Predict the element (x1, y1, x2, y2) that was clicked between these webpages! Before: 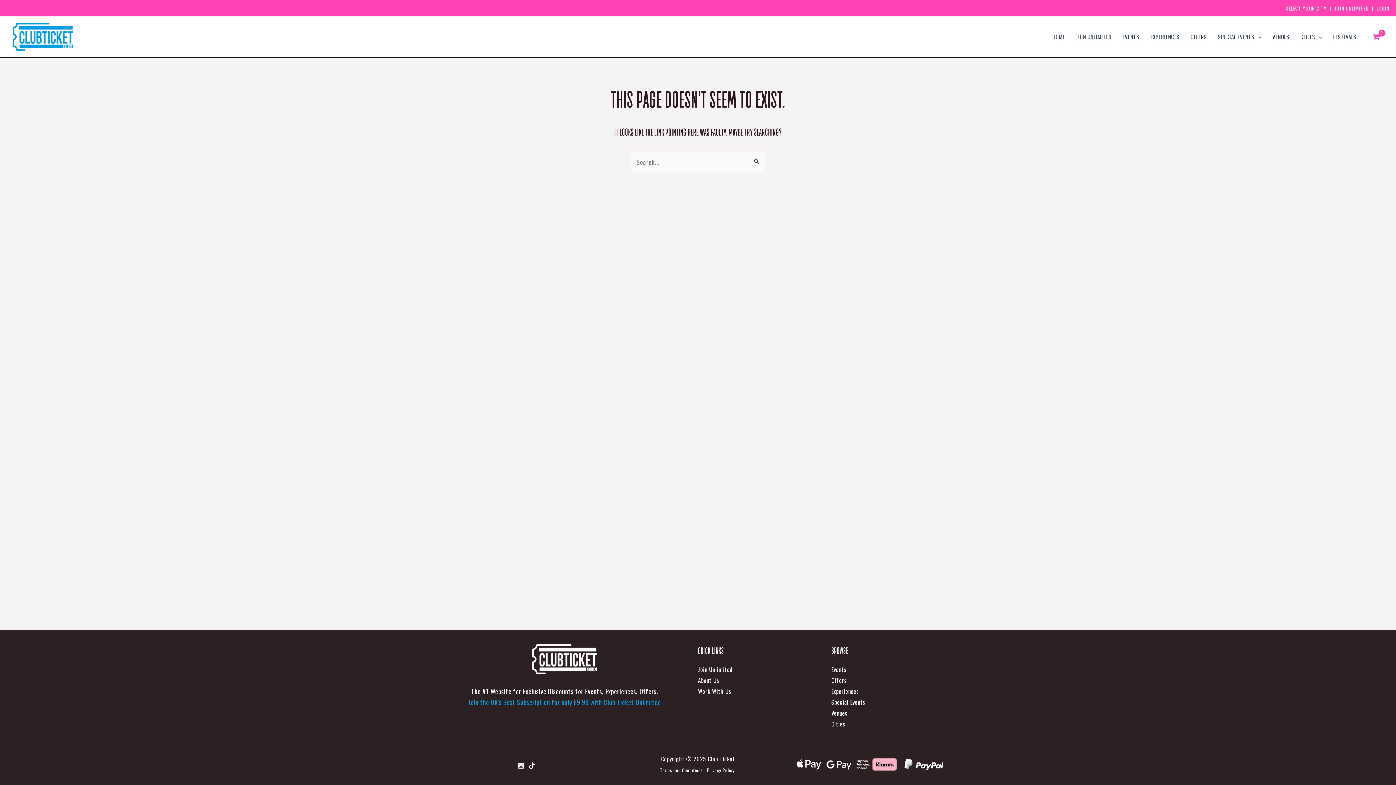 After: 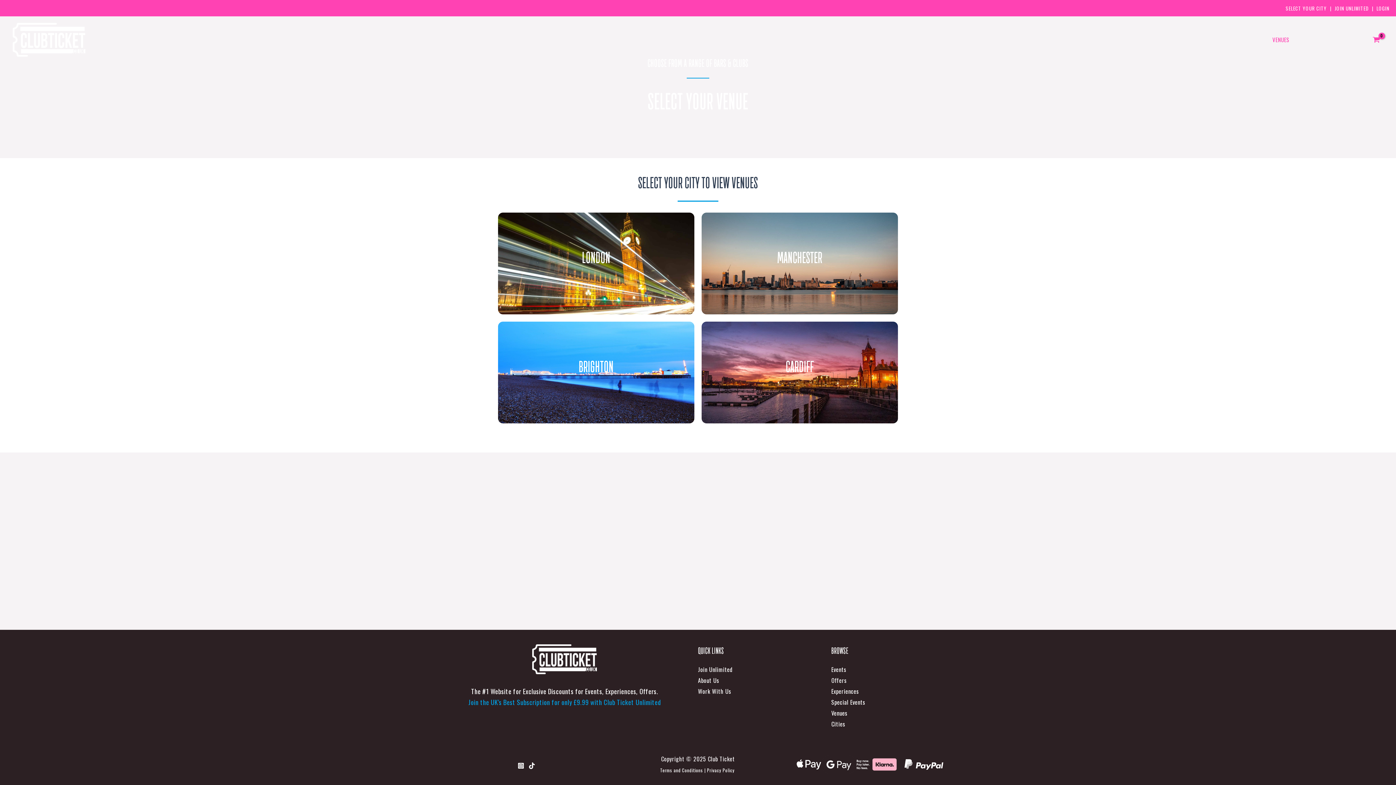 Action: label: Venues bbox: (831, 709, 847, 717)